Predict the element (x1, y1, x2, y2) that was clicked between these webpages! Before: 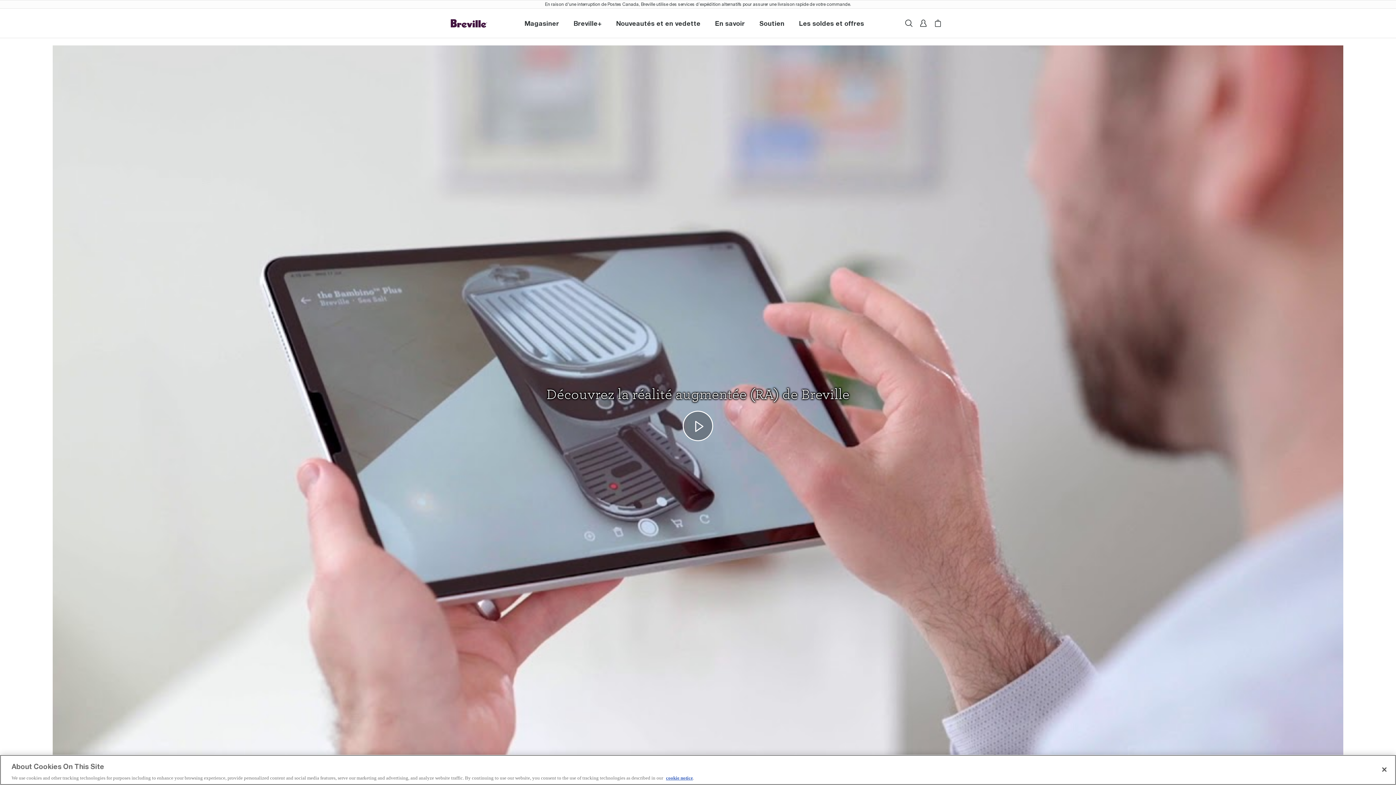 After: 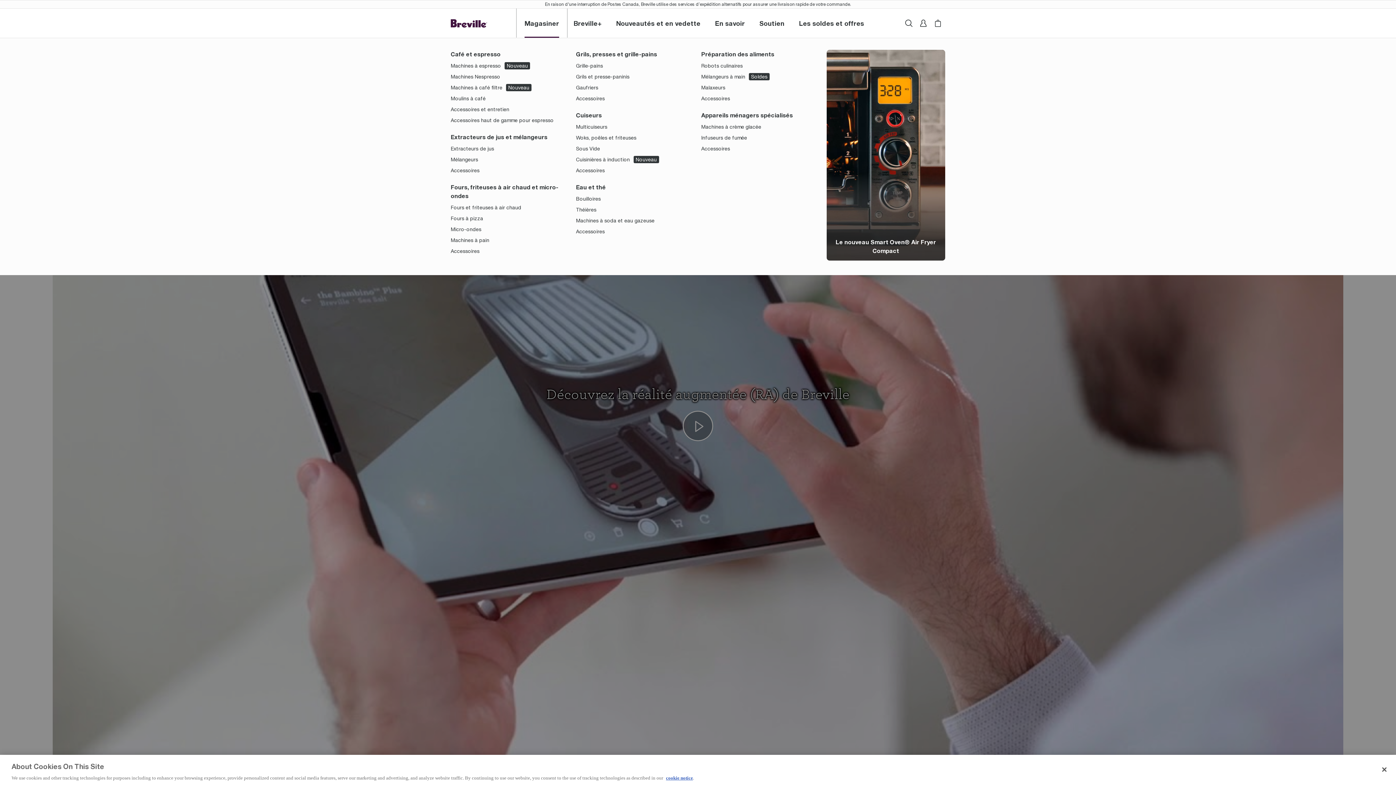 Action: label: Magasiner
Magasiner bbox: (517, 8, 566, 37)